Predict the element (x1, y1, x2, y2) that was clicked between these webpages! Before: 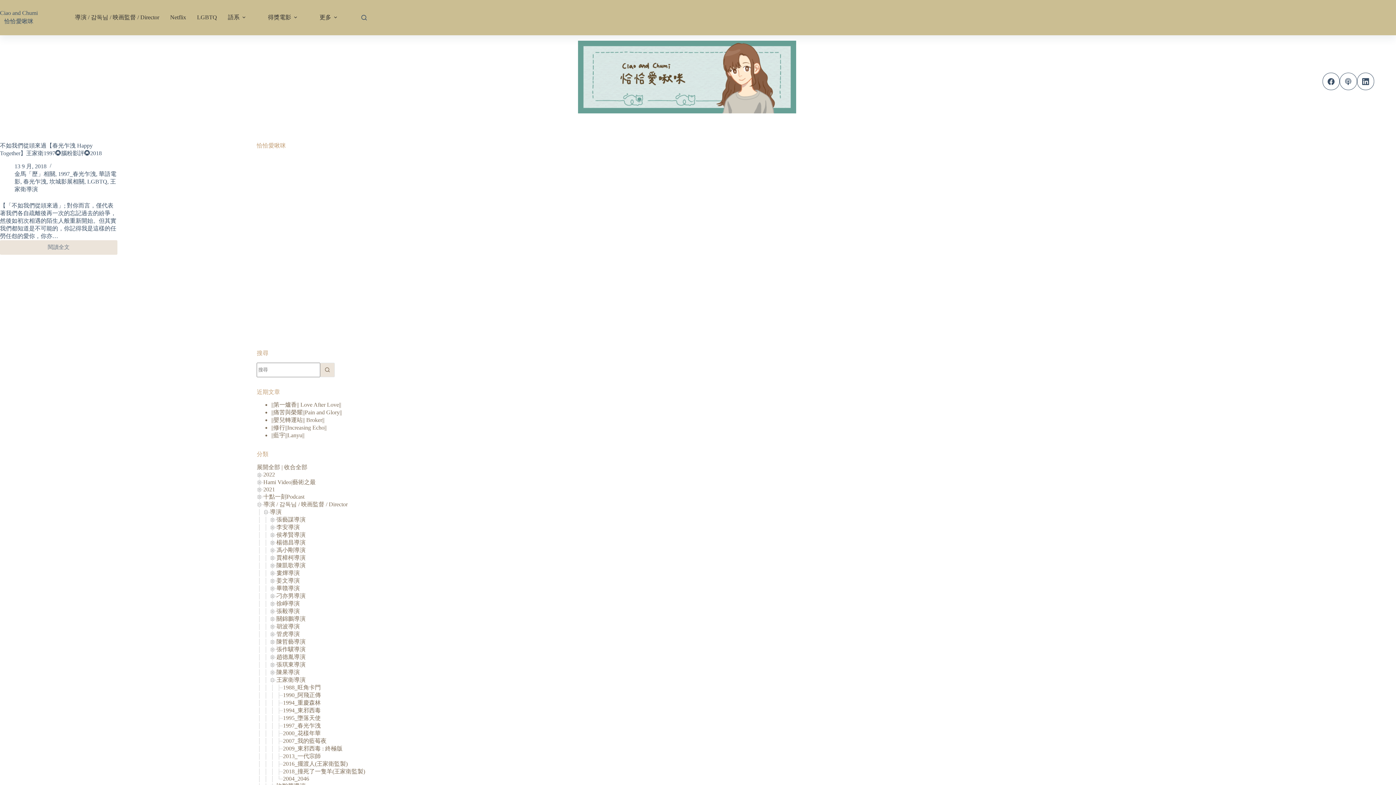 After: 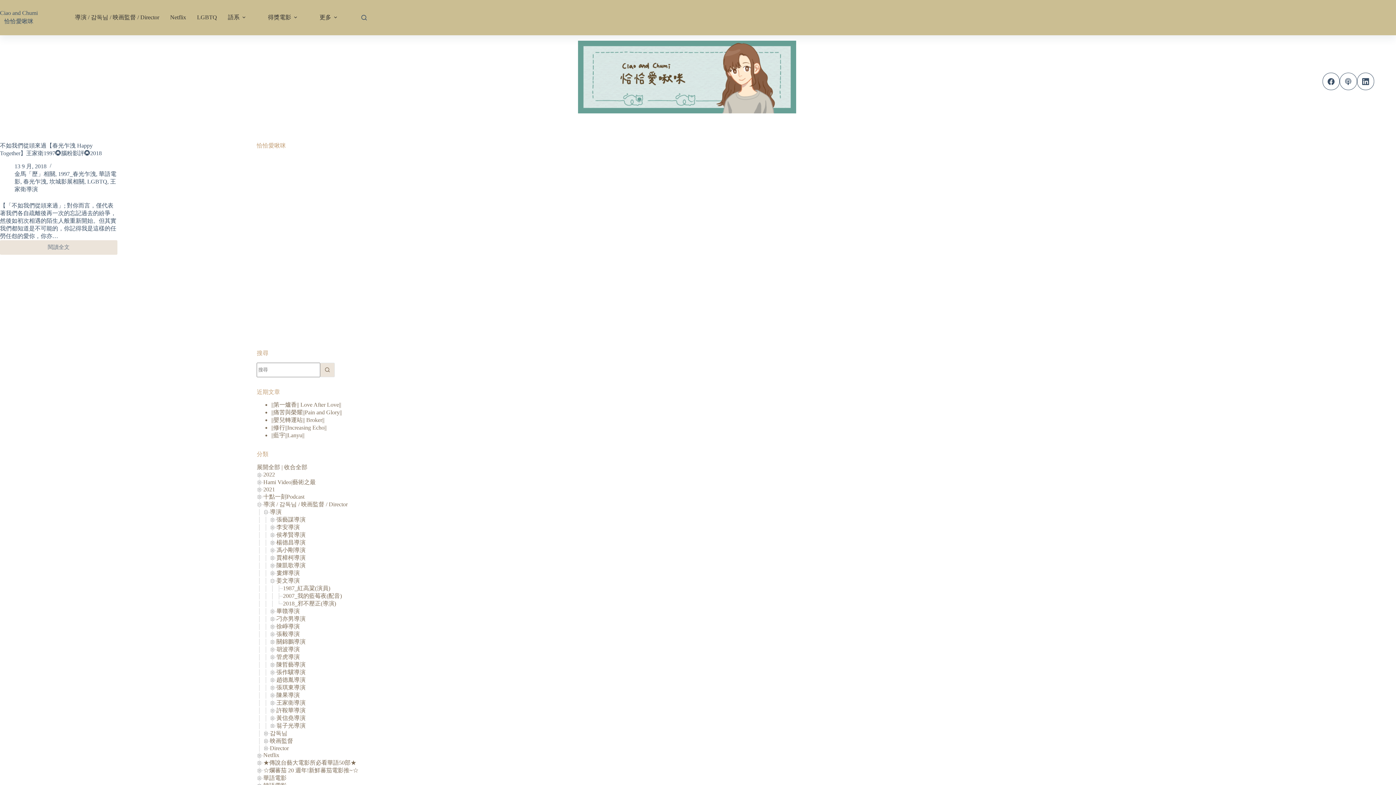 Action: bbox: (269, 577, 276, 583)